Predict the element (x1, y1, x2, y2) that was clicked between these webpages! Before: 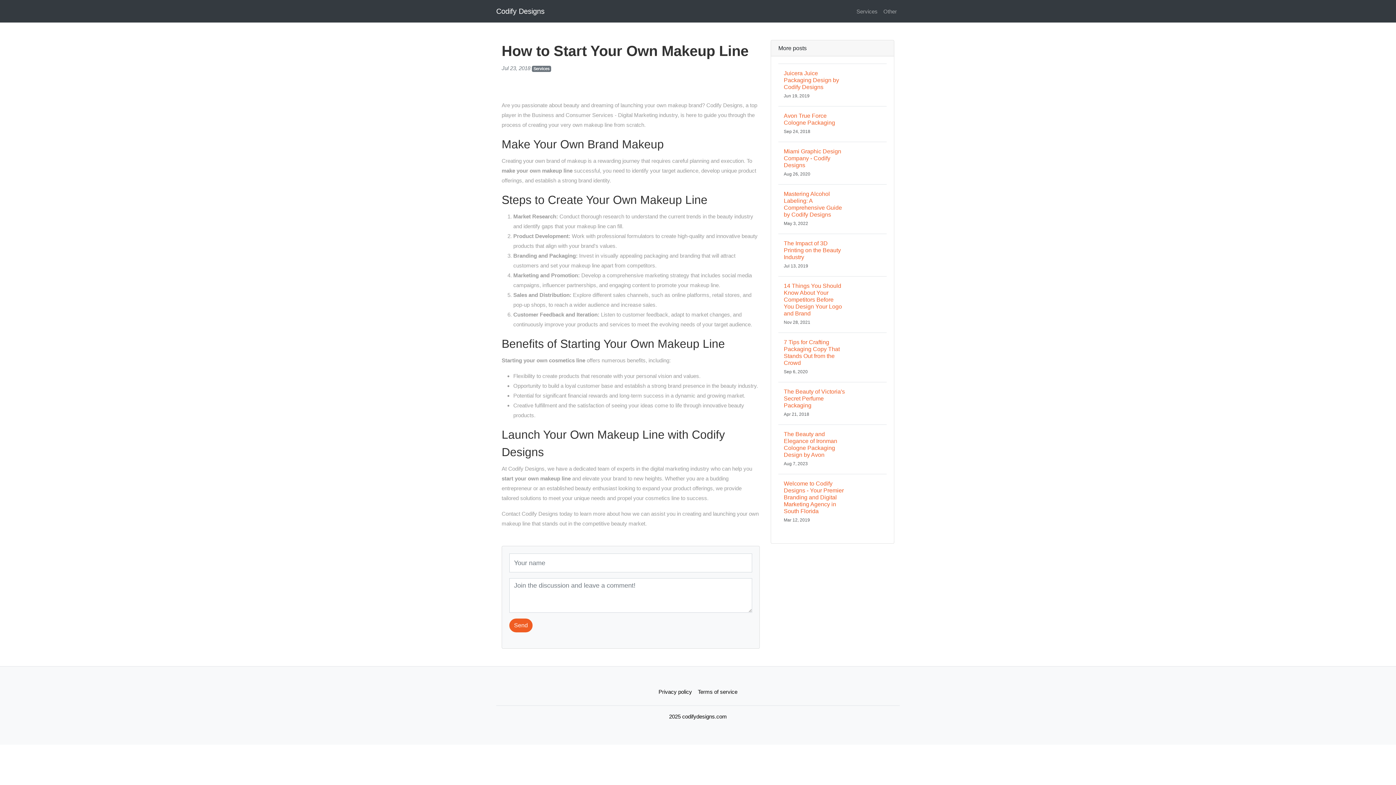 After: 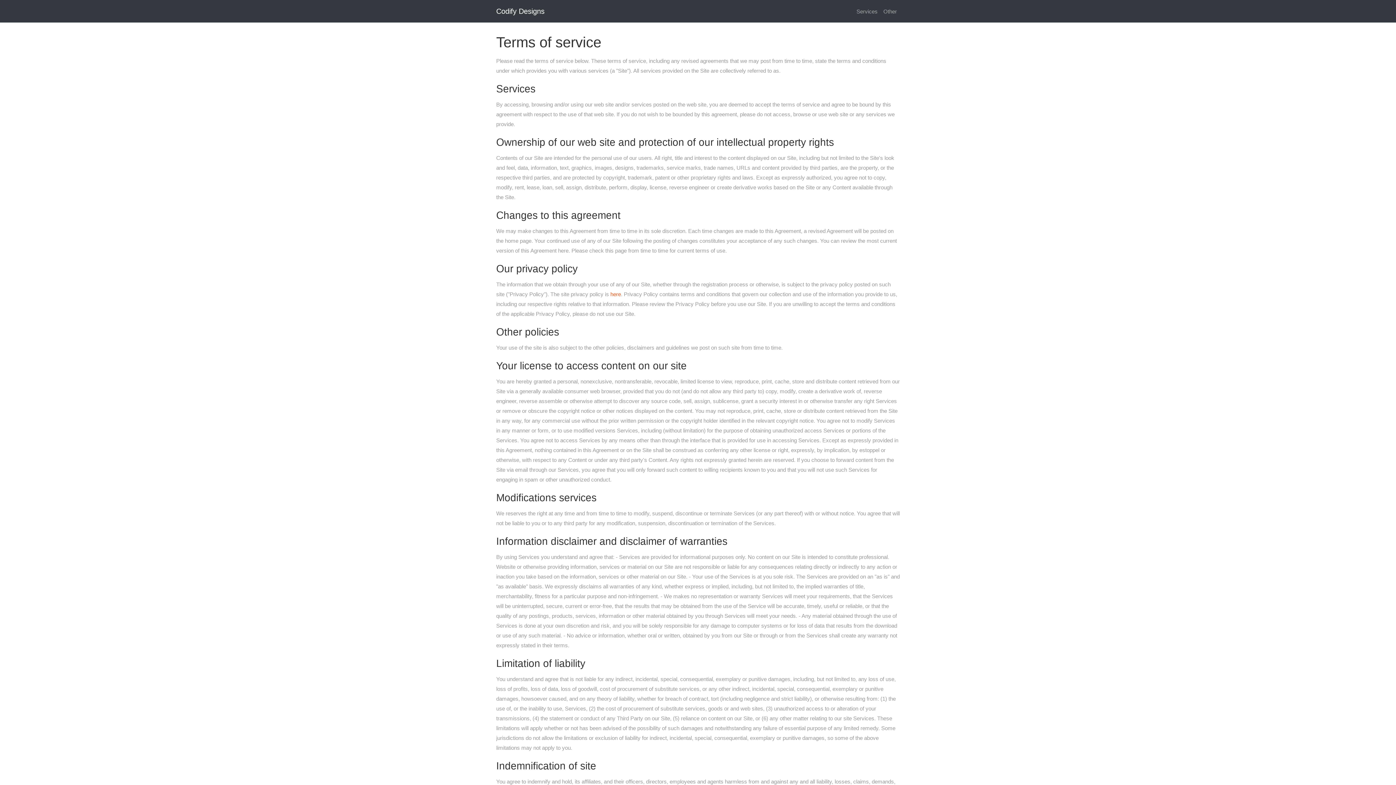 Action: label: Terms of service bbox: (695, 684, 740, 700)